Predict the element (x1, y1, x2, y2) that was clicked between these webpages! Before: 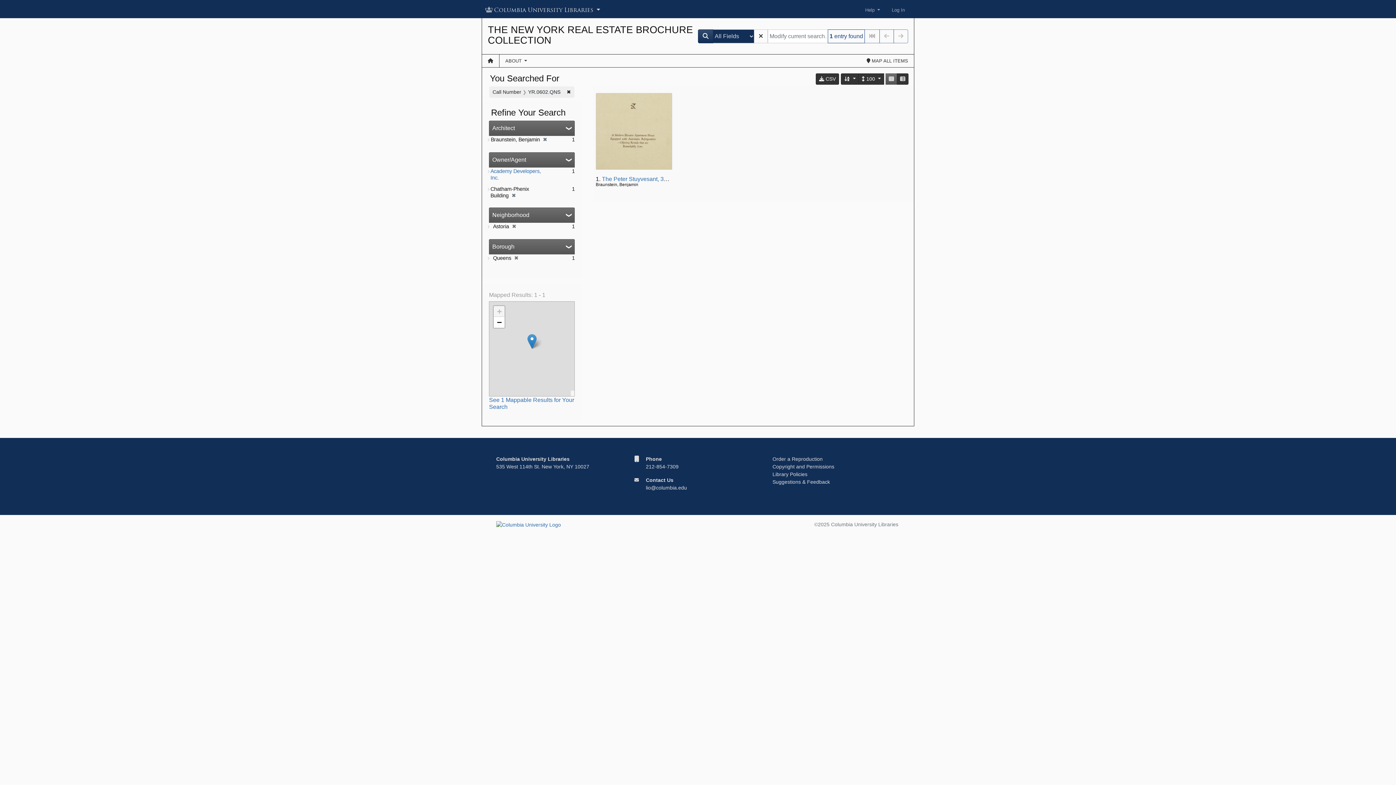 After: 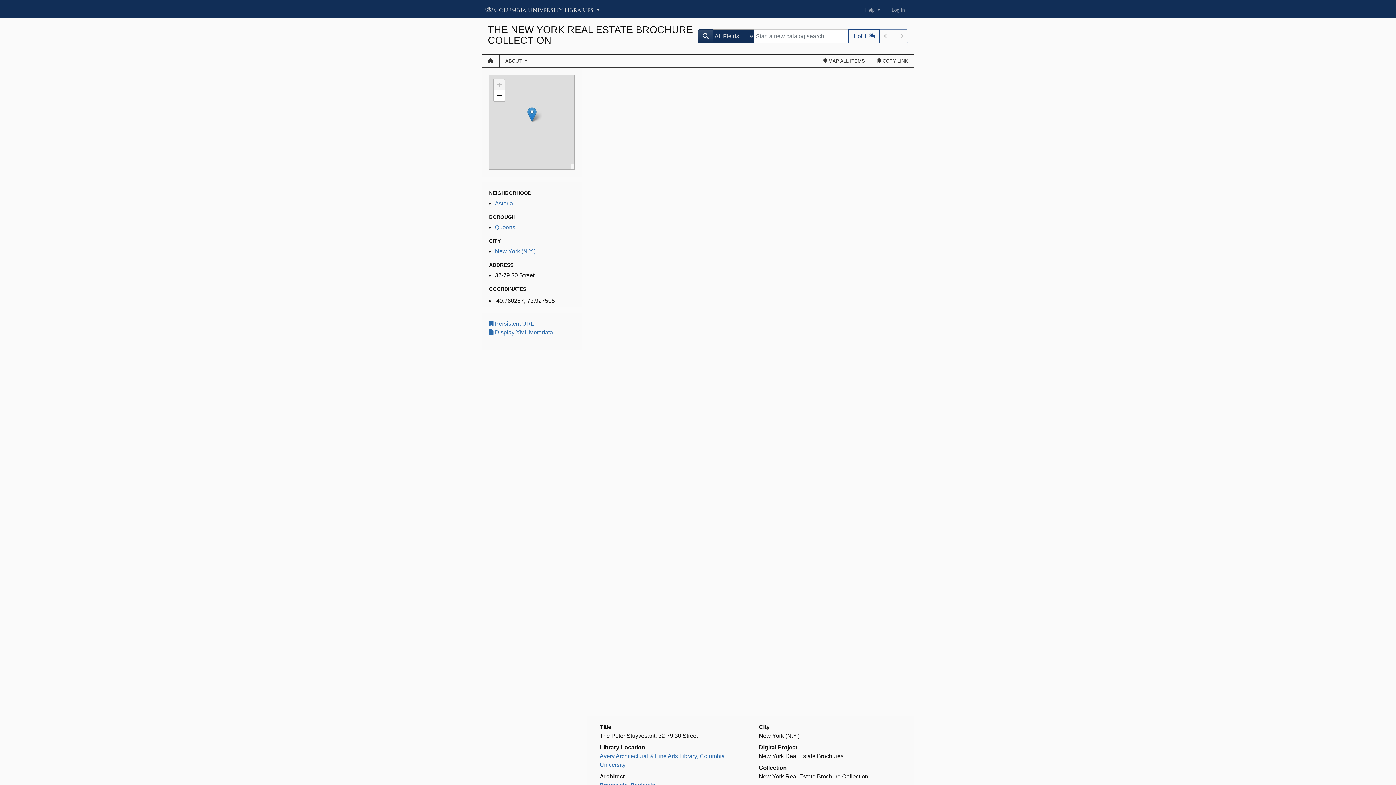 Action: bbox: (594, 91, 673, 171)